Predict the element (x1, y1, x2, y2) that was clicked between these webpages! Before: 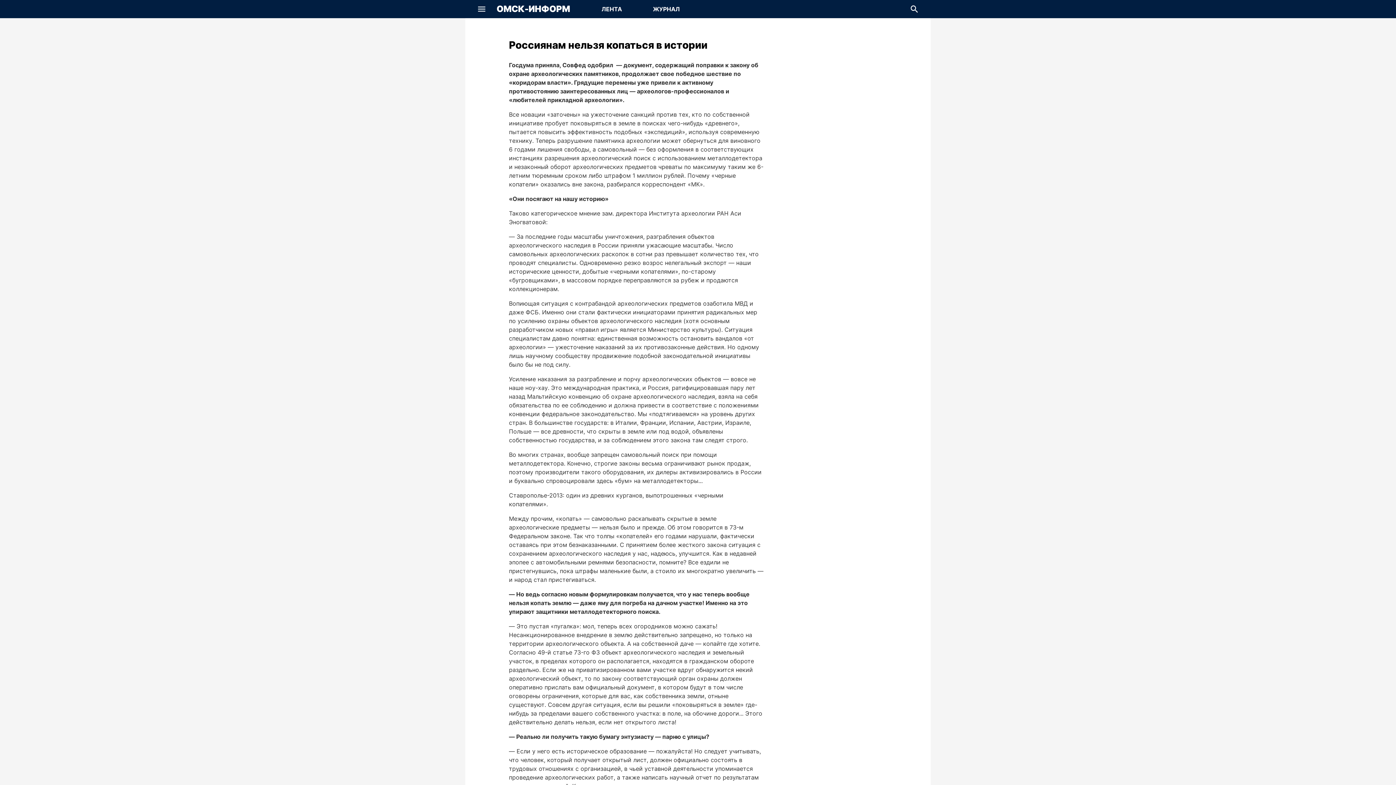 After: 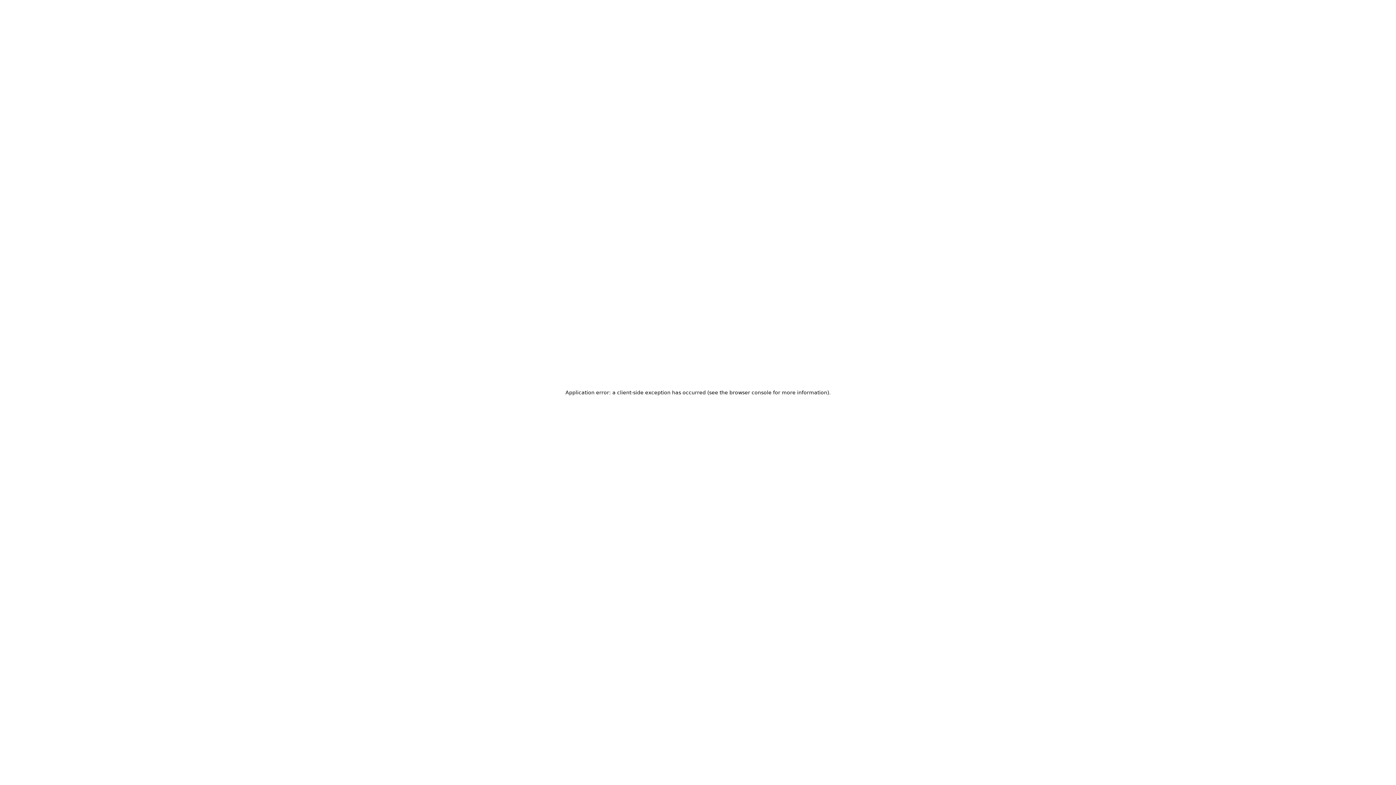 Action: bbox: (509, 38, 707, 51) label: Россиянам нельзя копаться в истории